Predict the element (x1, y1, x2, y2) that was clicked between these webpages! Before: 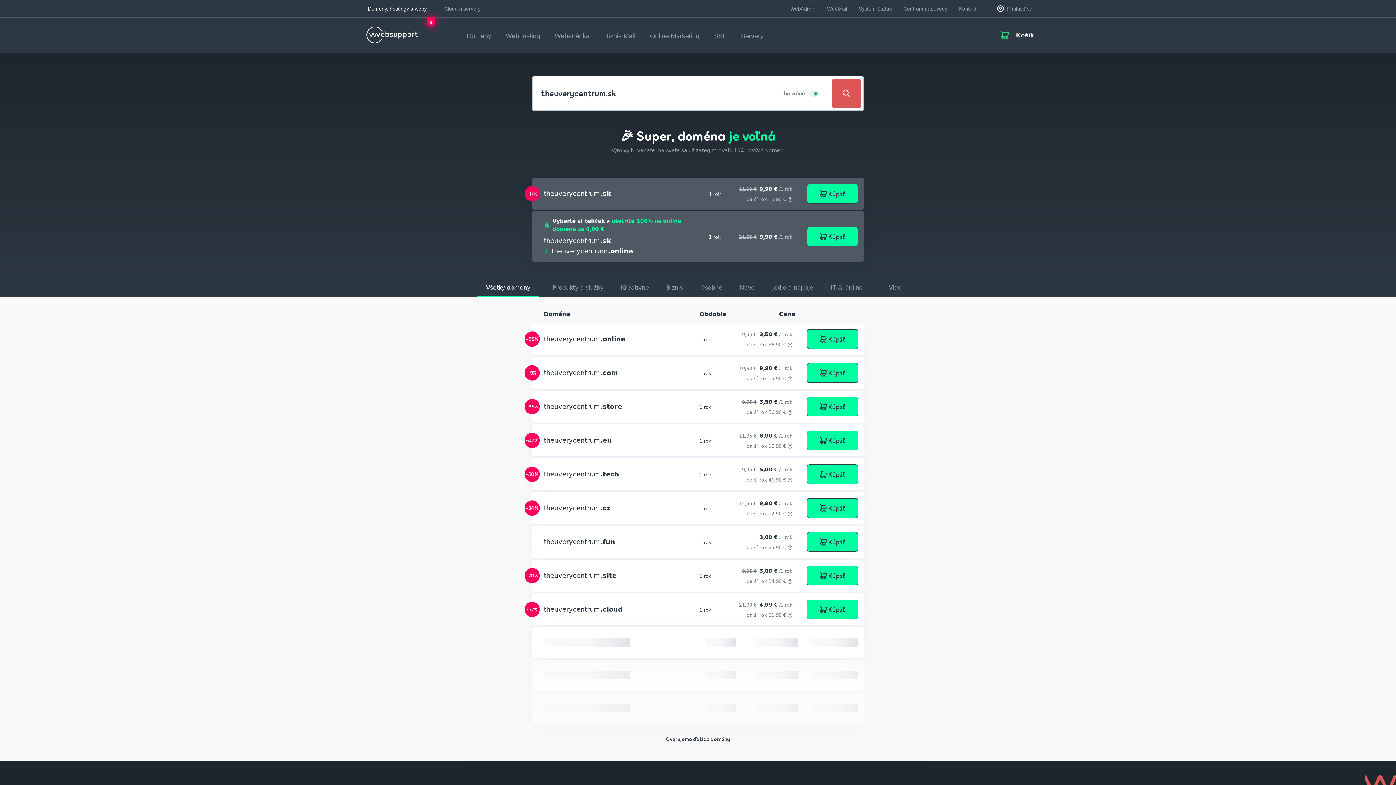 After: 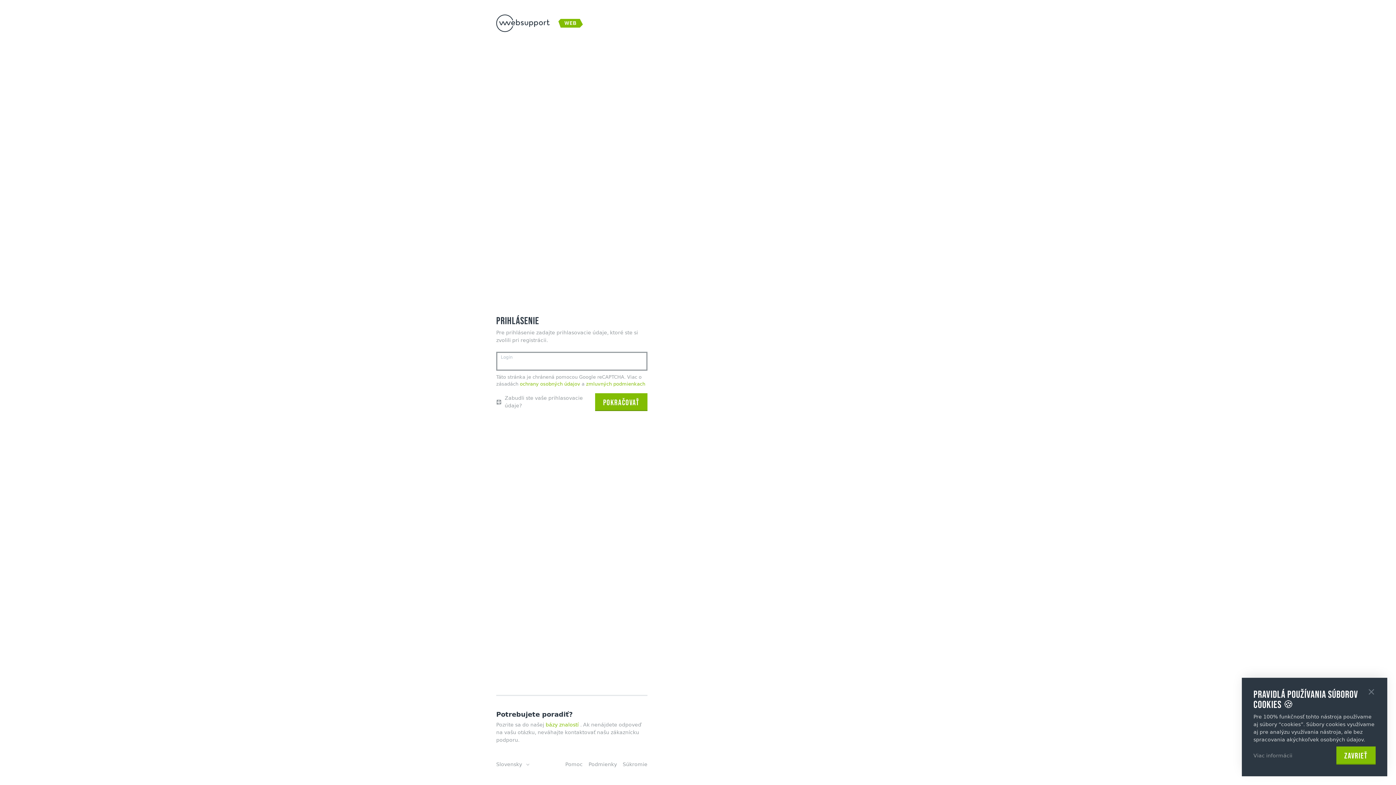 Action: bbox: (997, 0, 1032, 17) label: Prihlásiť sa